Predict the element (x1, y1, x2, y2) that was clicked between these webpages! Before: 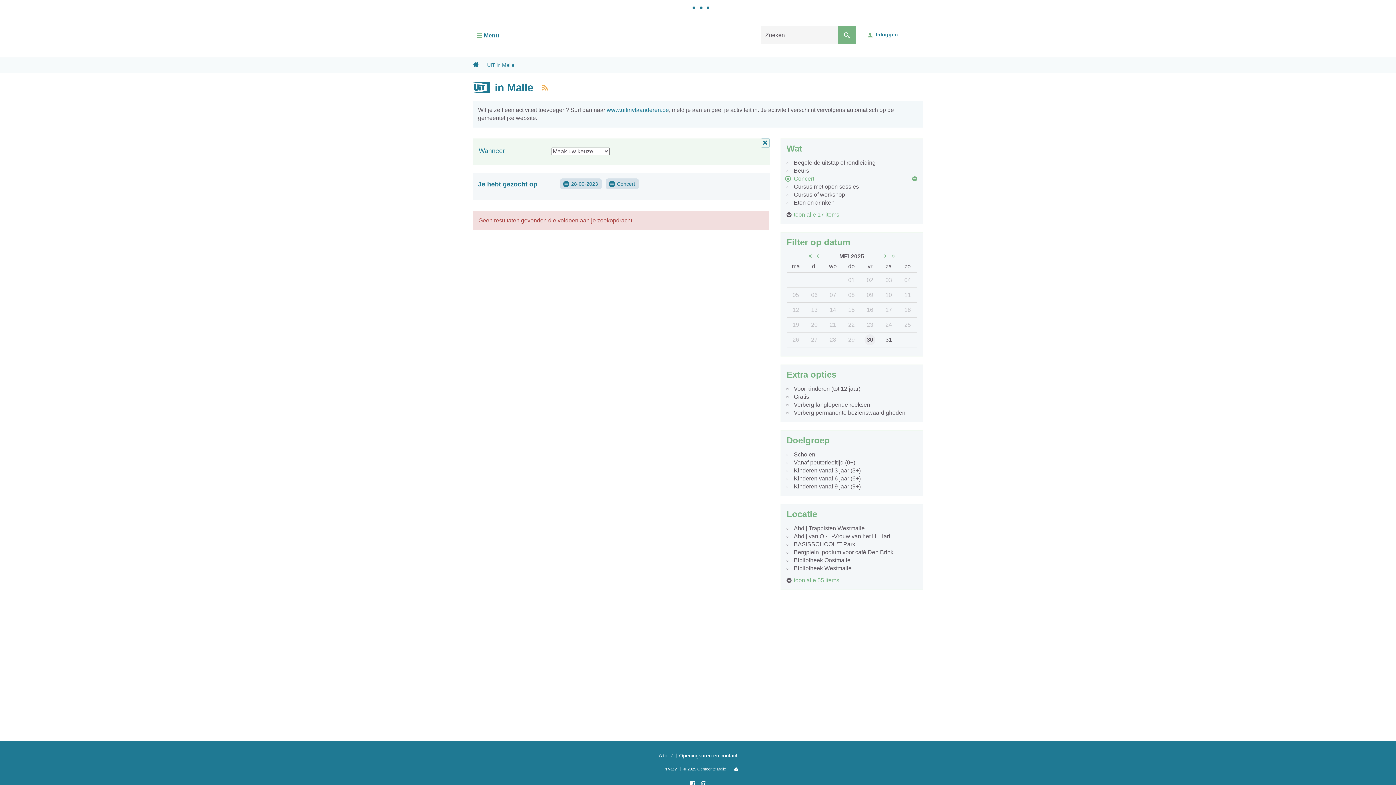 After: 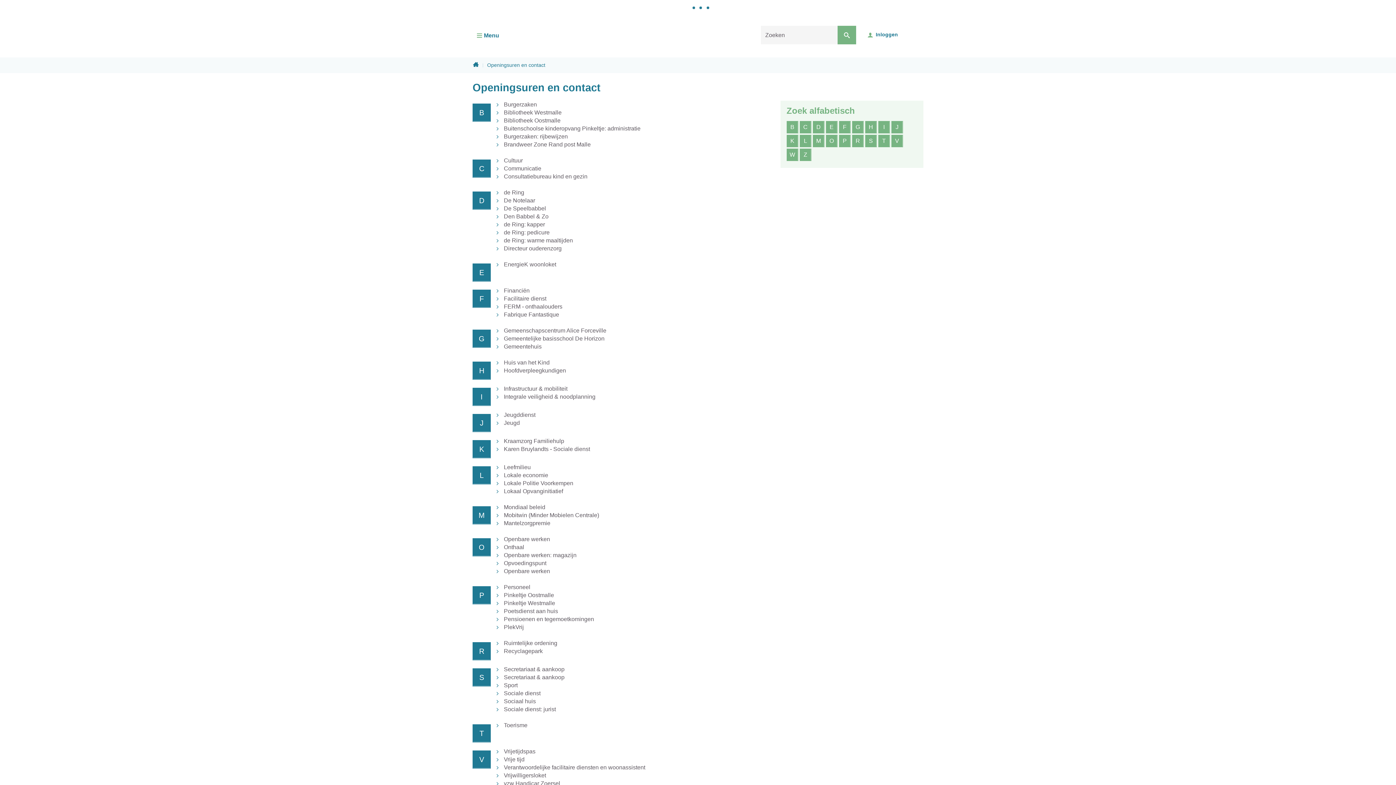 Action: bbox: (679, 752, 737, 759) label: Openingsuren en contact